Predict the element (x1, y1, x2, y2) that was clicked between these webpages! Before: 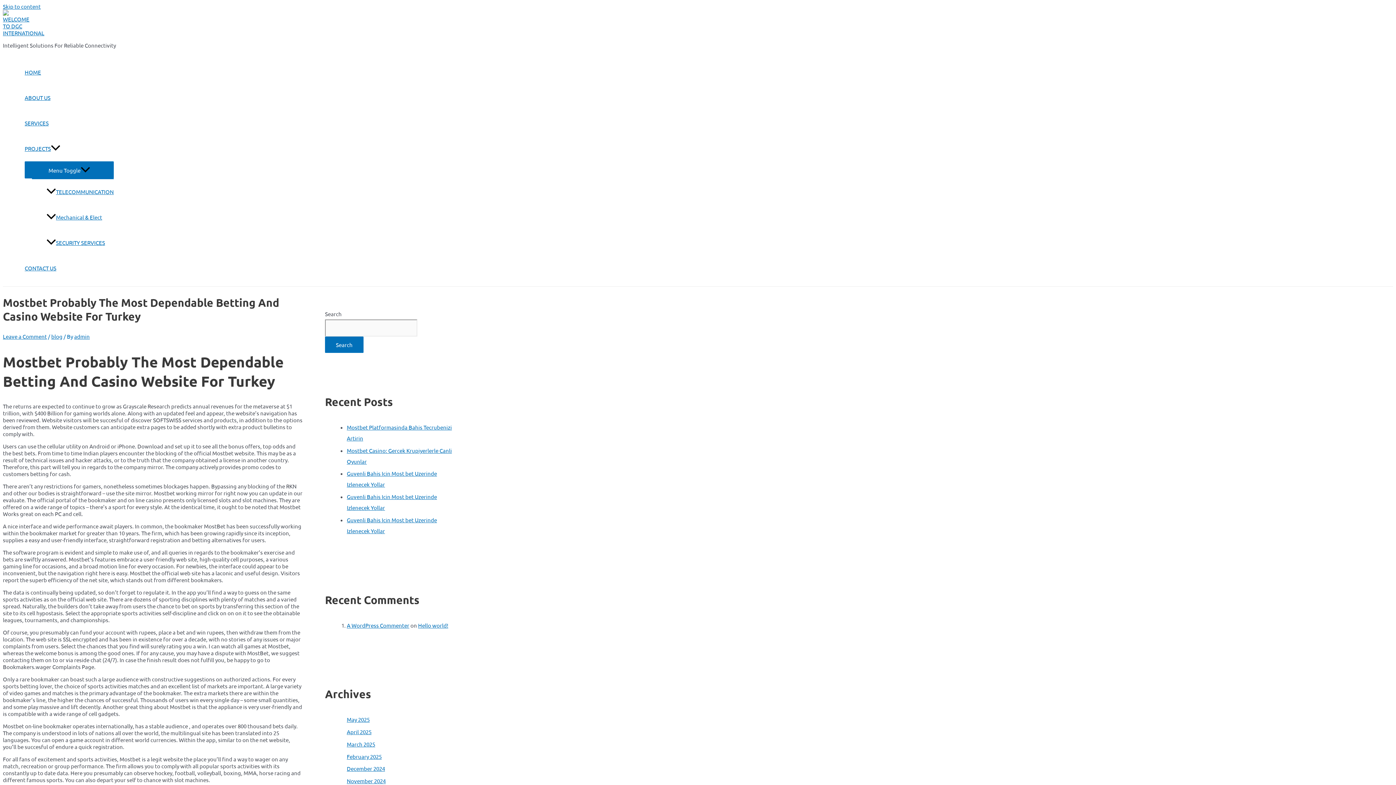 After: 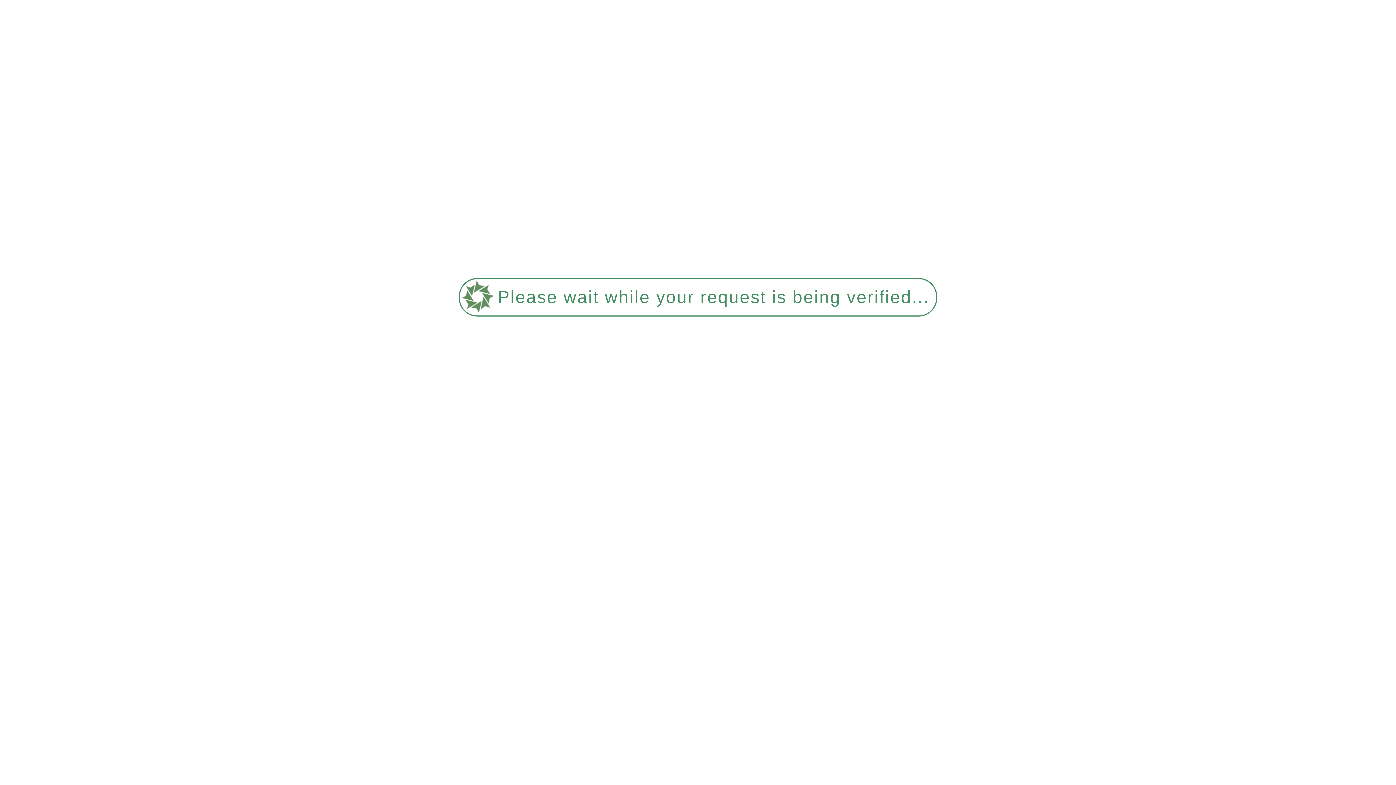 Action: bbox: (346, 753, 381, 760) label: February 2025